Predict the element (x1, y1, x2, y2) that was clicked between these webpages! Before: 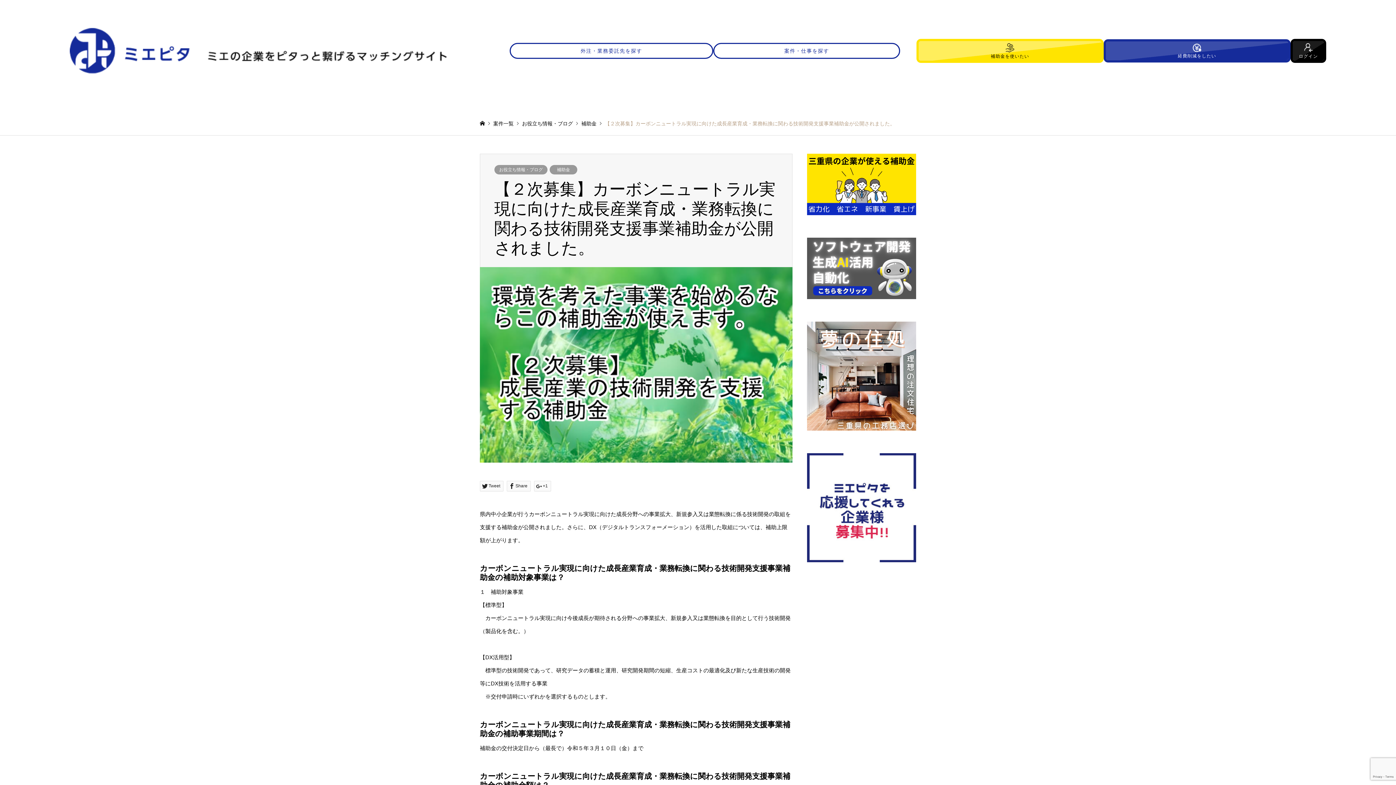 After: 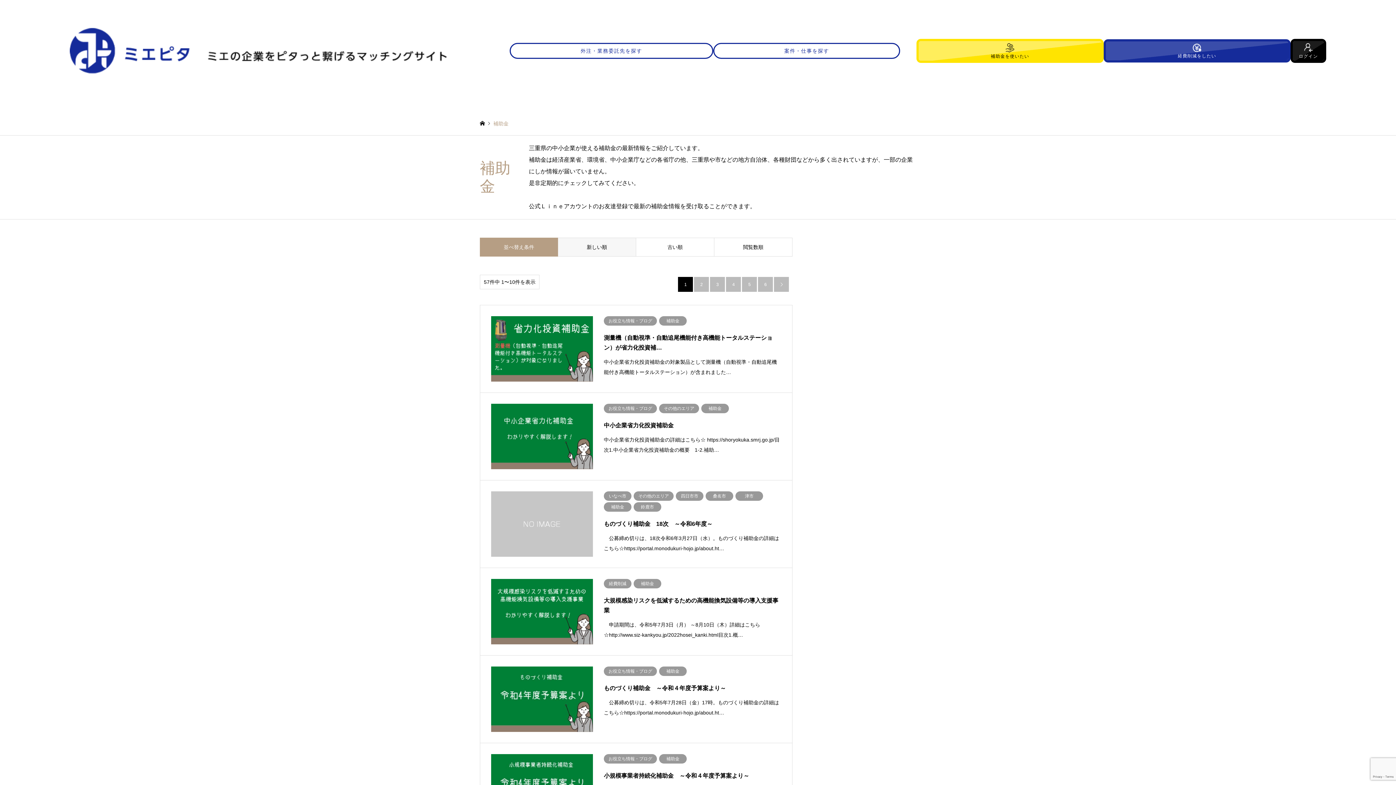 Action: label: 補助金 bbox: (581, 120, 596, 126)